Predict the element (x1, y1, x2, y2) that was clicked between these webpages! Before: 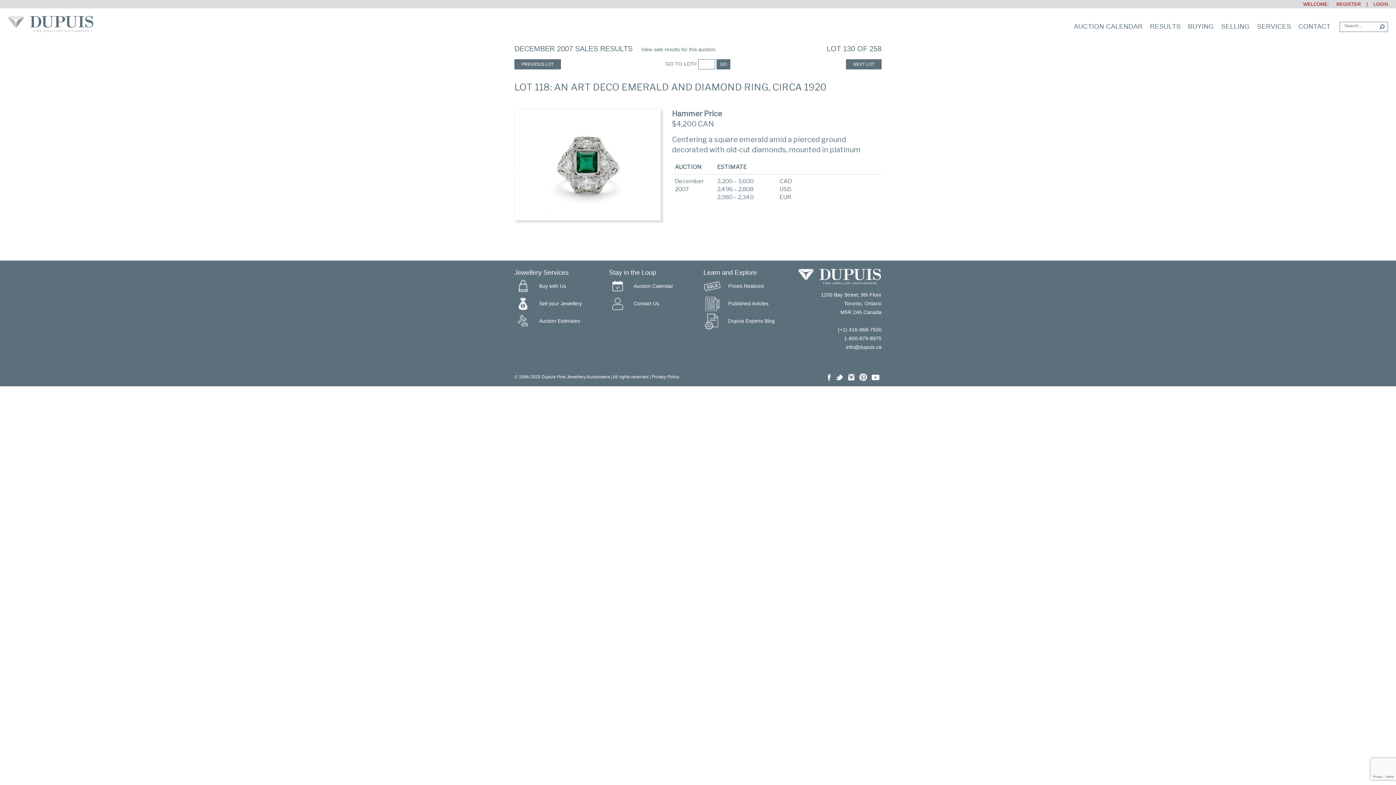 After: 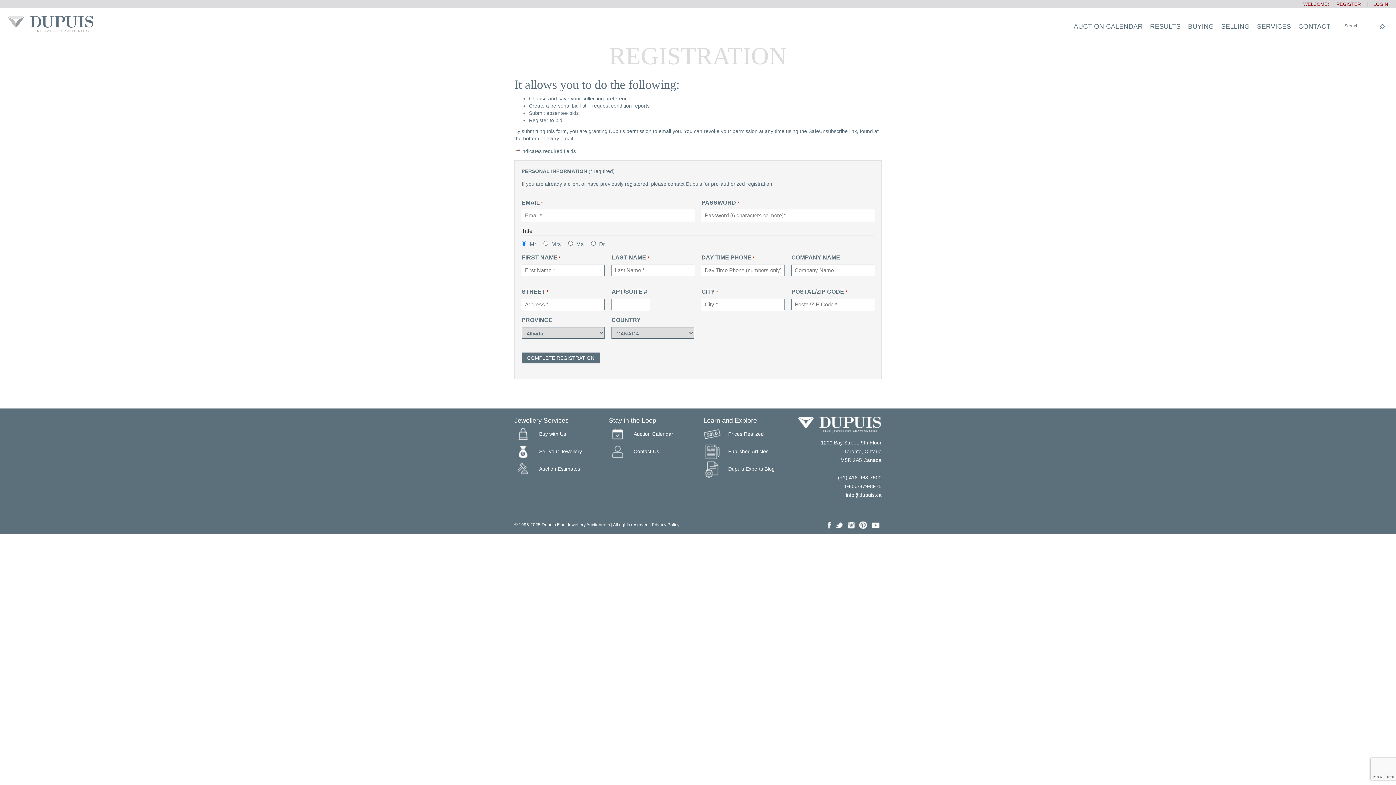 Action: bbox: (1330, 1, 1361, 6) label:     REGISTER